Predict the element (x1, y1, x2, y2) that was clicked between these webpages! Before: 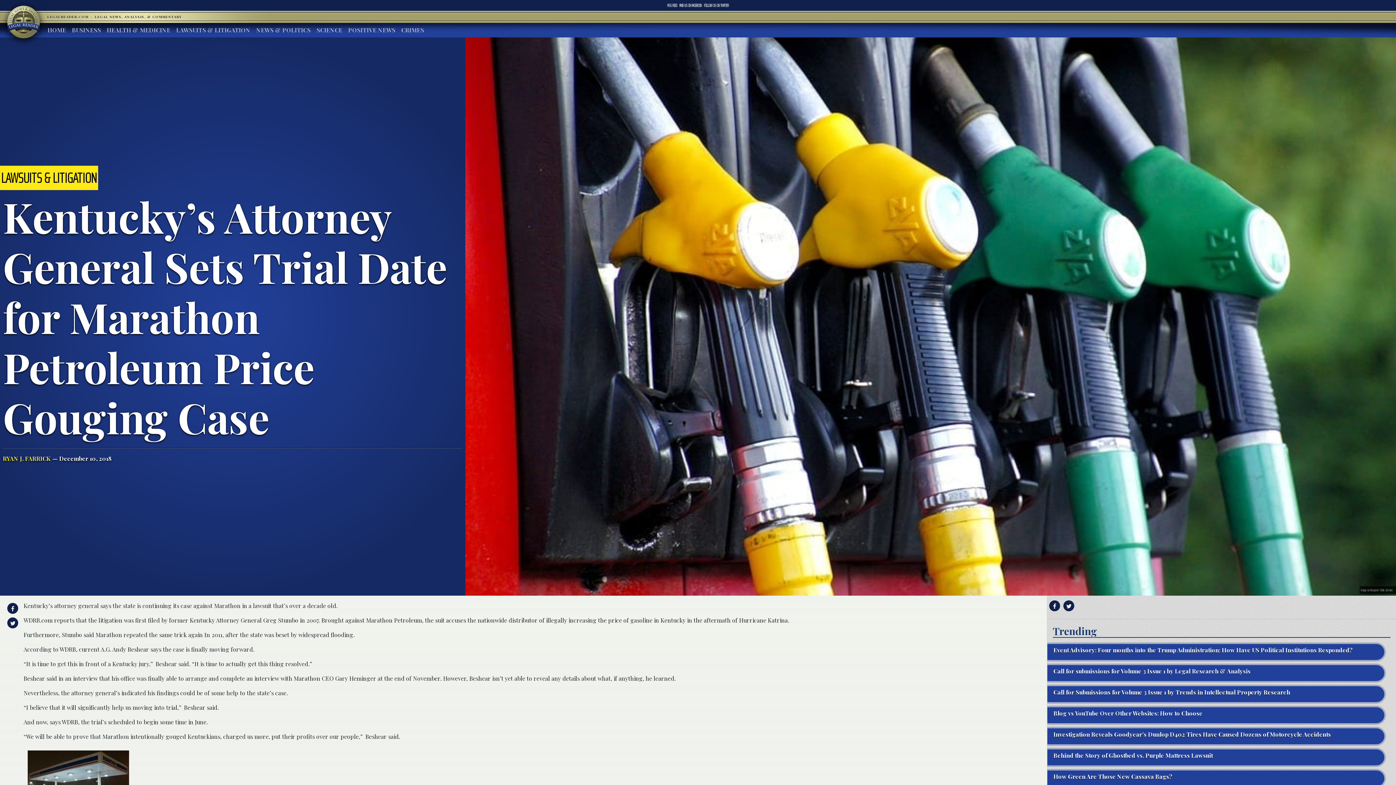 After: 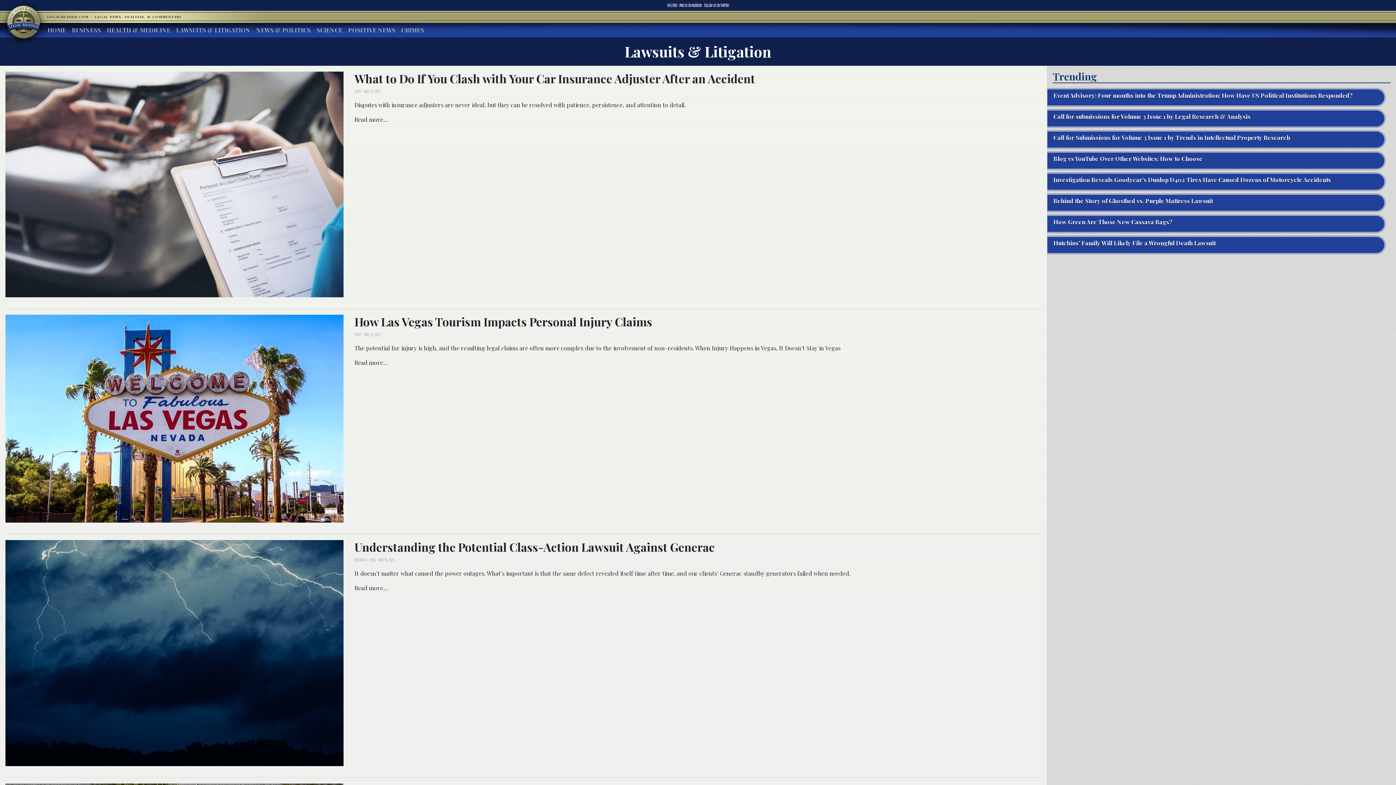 Action: label: LAWSUITS & LITIGATION bbox: (173, 22, 253, 37)